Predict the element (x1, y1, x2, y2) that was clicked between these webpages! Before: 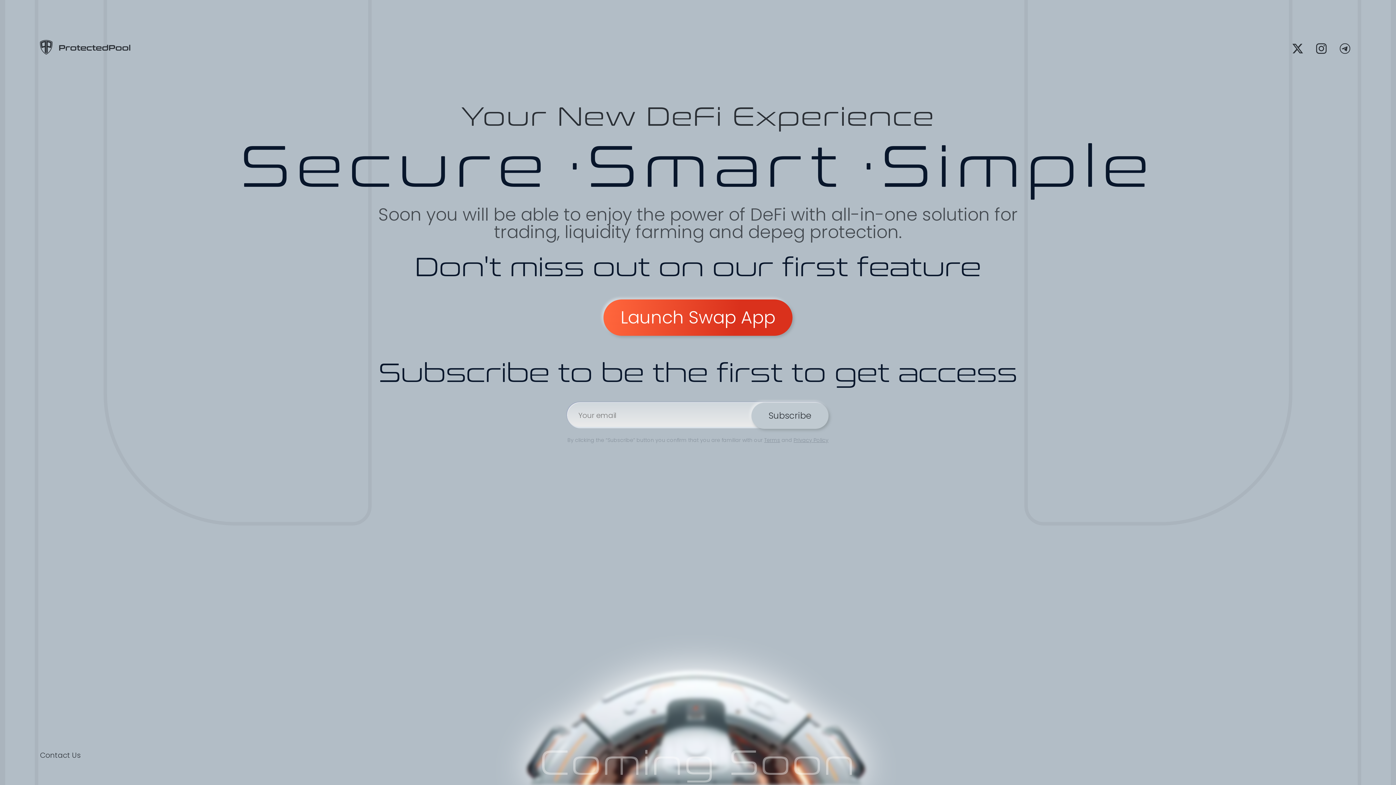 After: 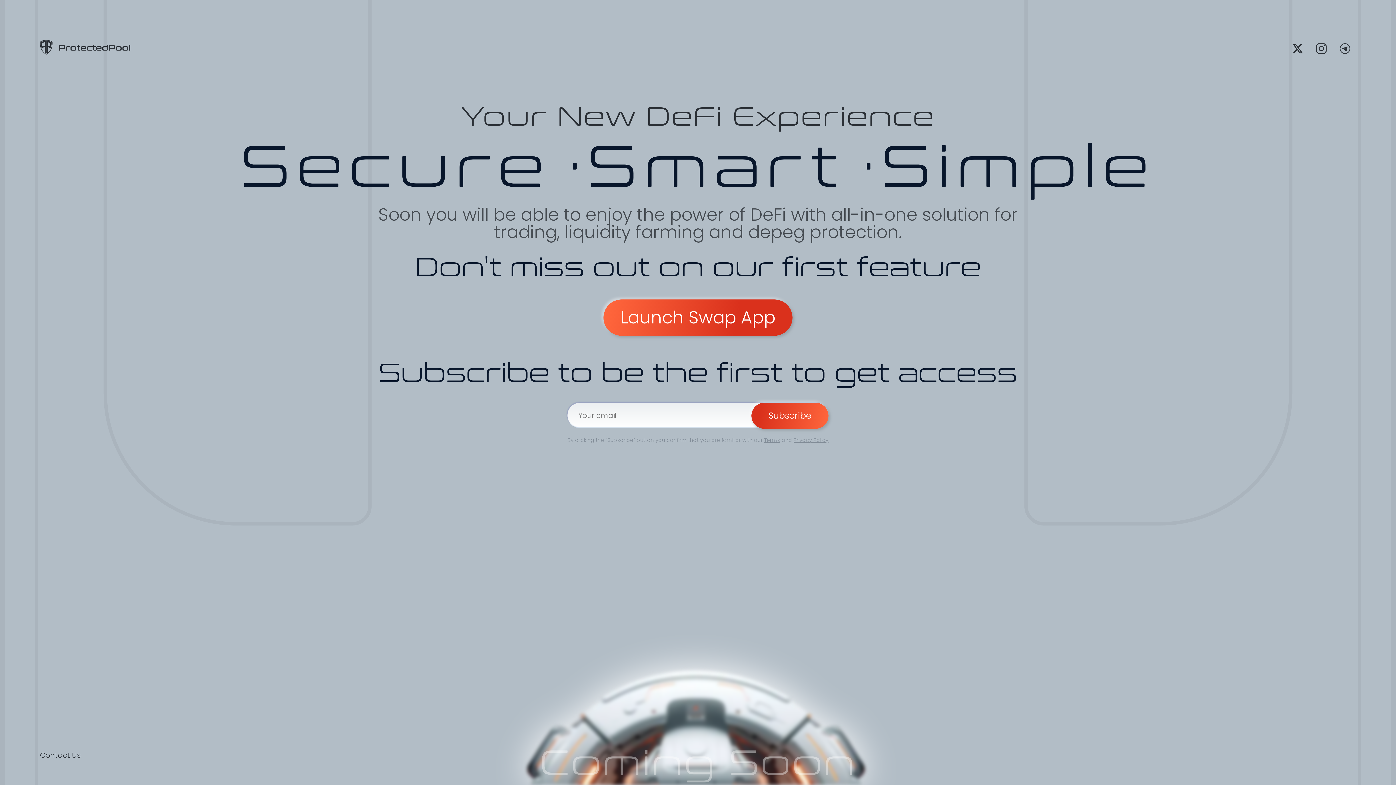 Action: label: Subscribe bbox: (751, 402, 828, 429)